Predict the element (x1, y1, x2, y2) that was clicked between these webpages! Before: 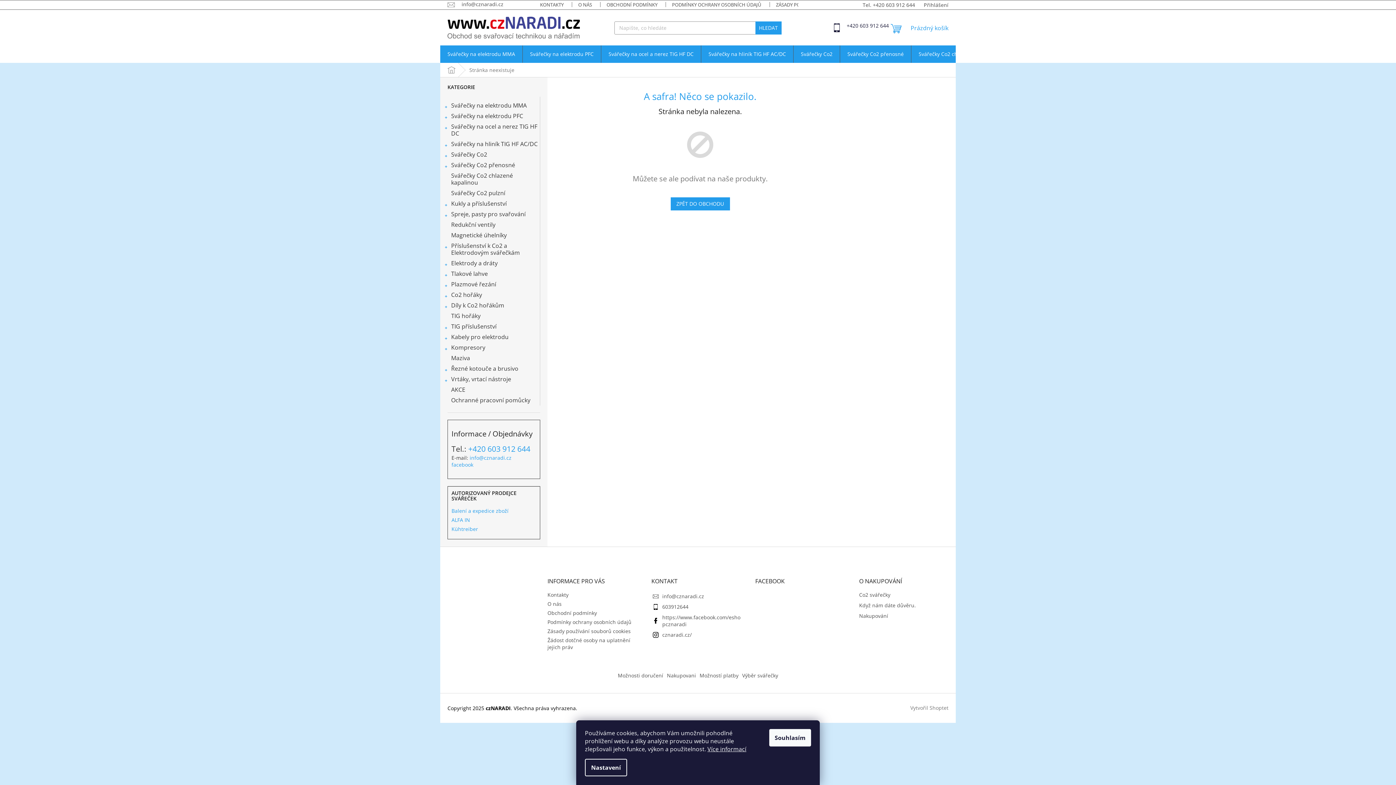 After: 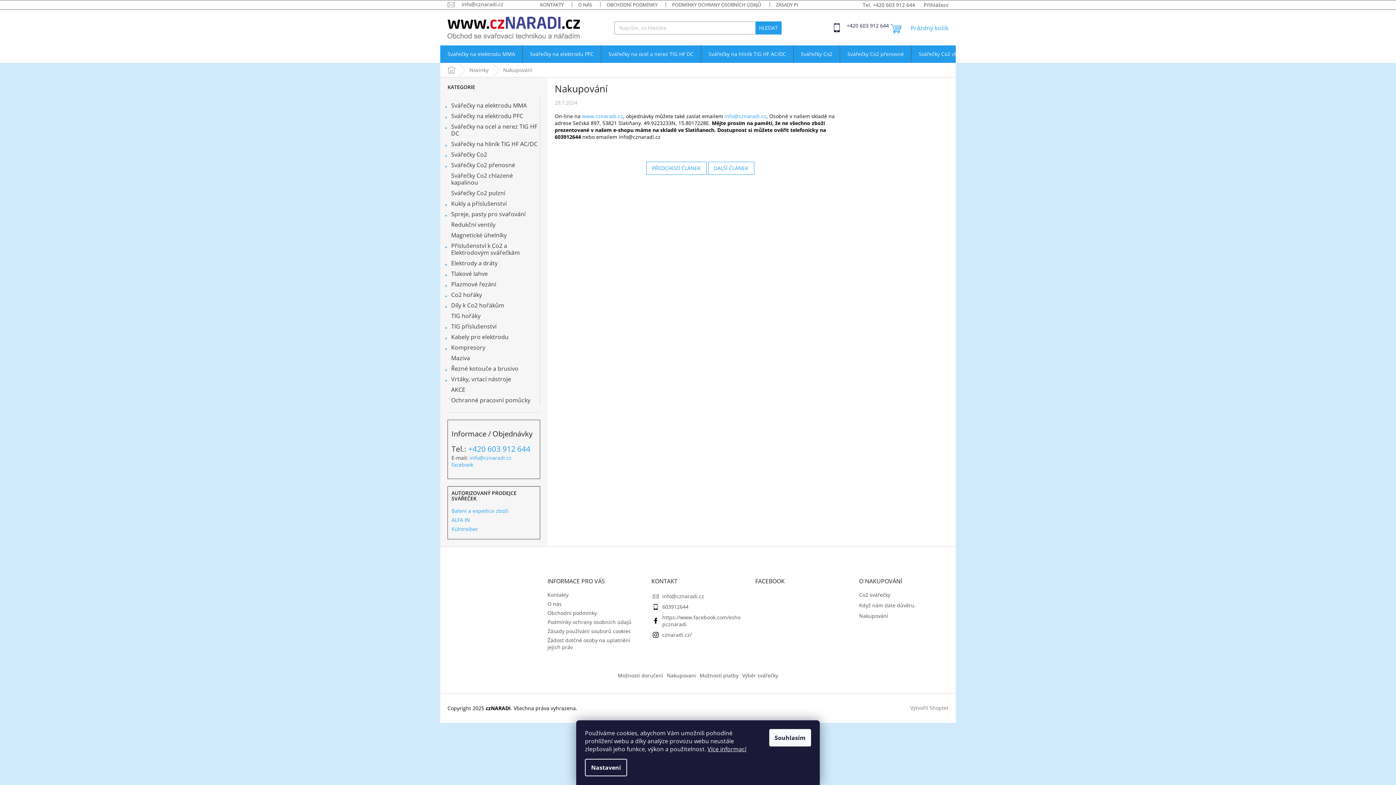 Action: label: Nakupování bbox: (859, 612, 948, 619)